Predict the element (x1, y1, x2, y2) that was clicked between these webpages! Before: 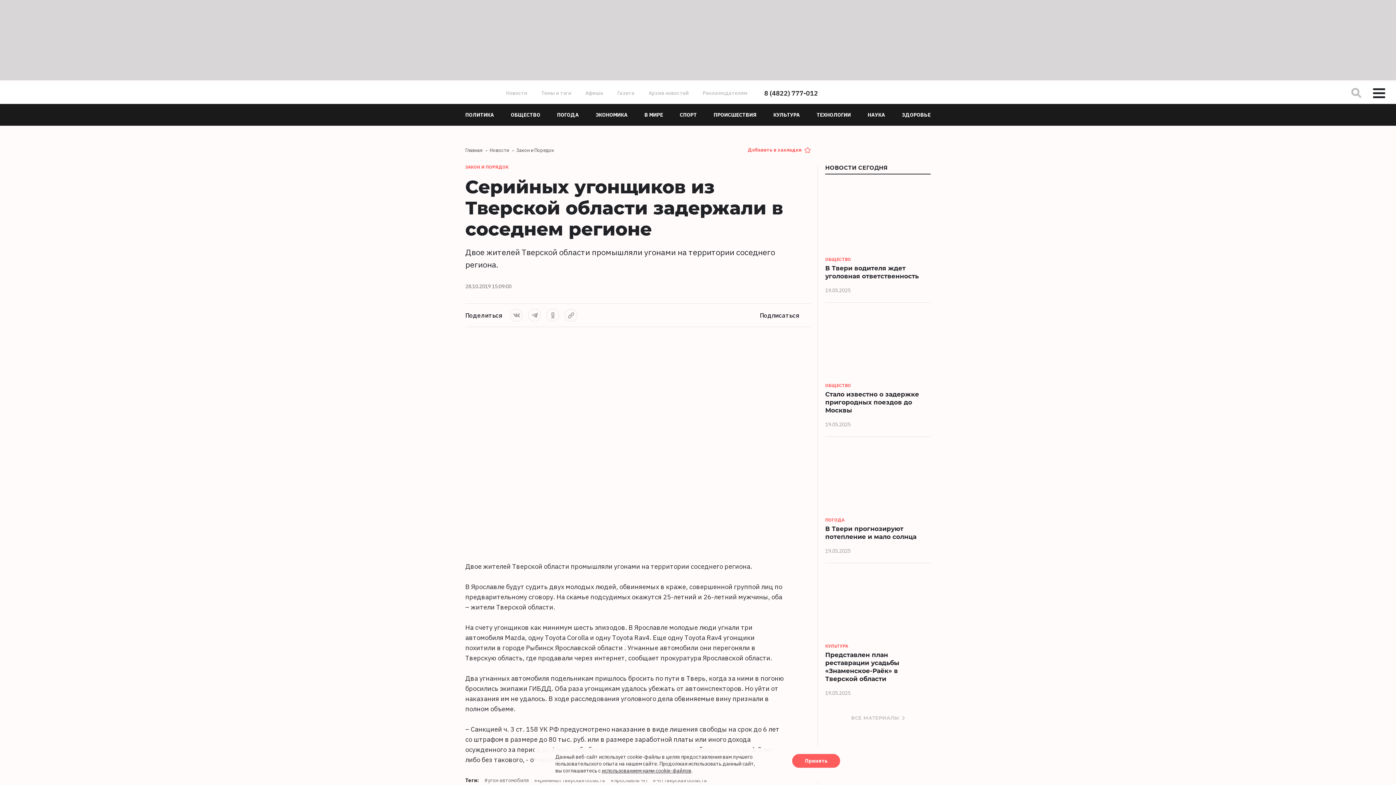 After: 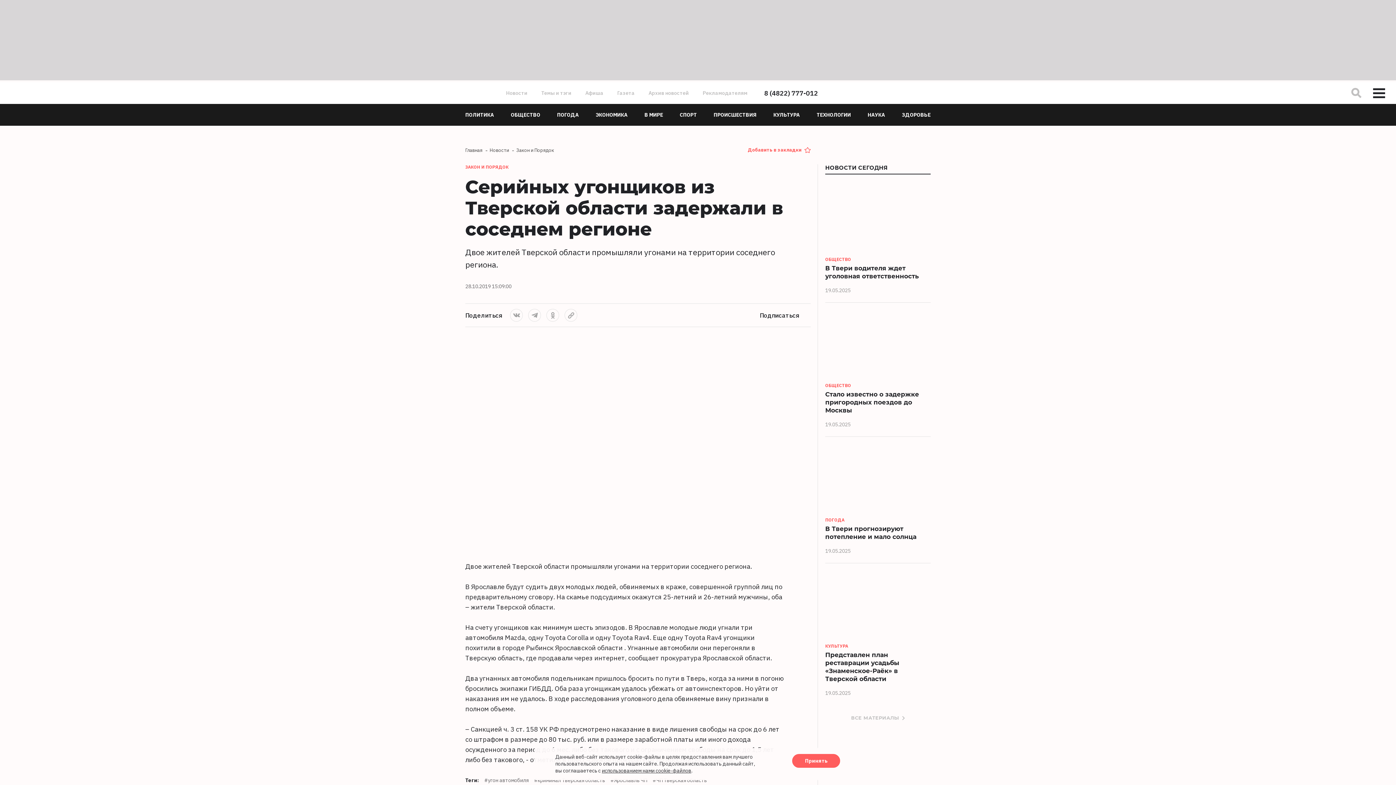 Action: bbox: (1373, 88, 1385, 98)